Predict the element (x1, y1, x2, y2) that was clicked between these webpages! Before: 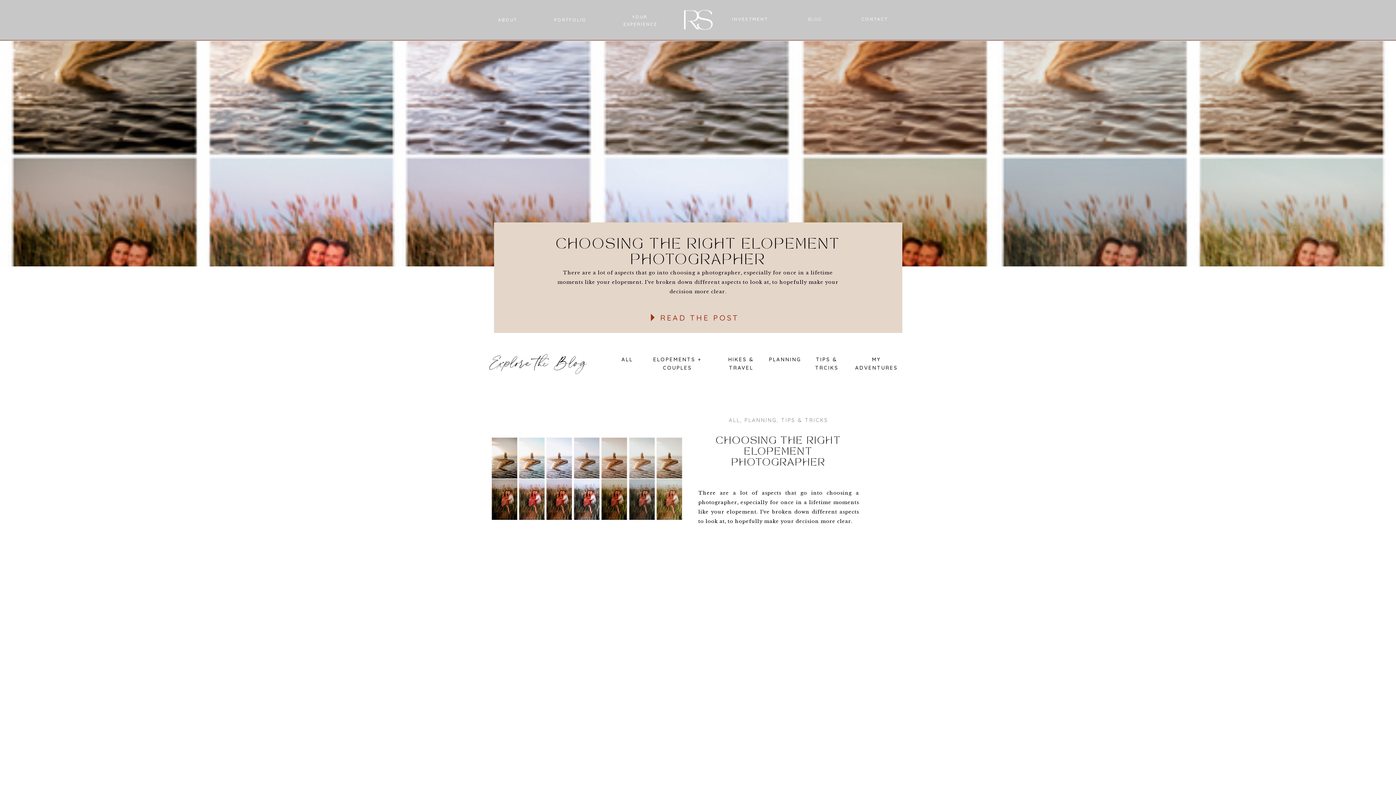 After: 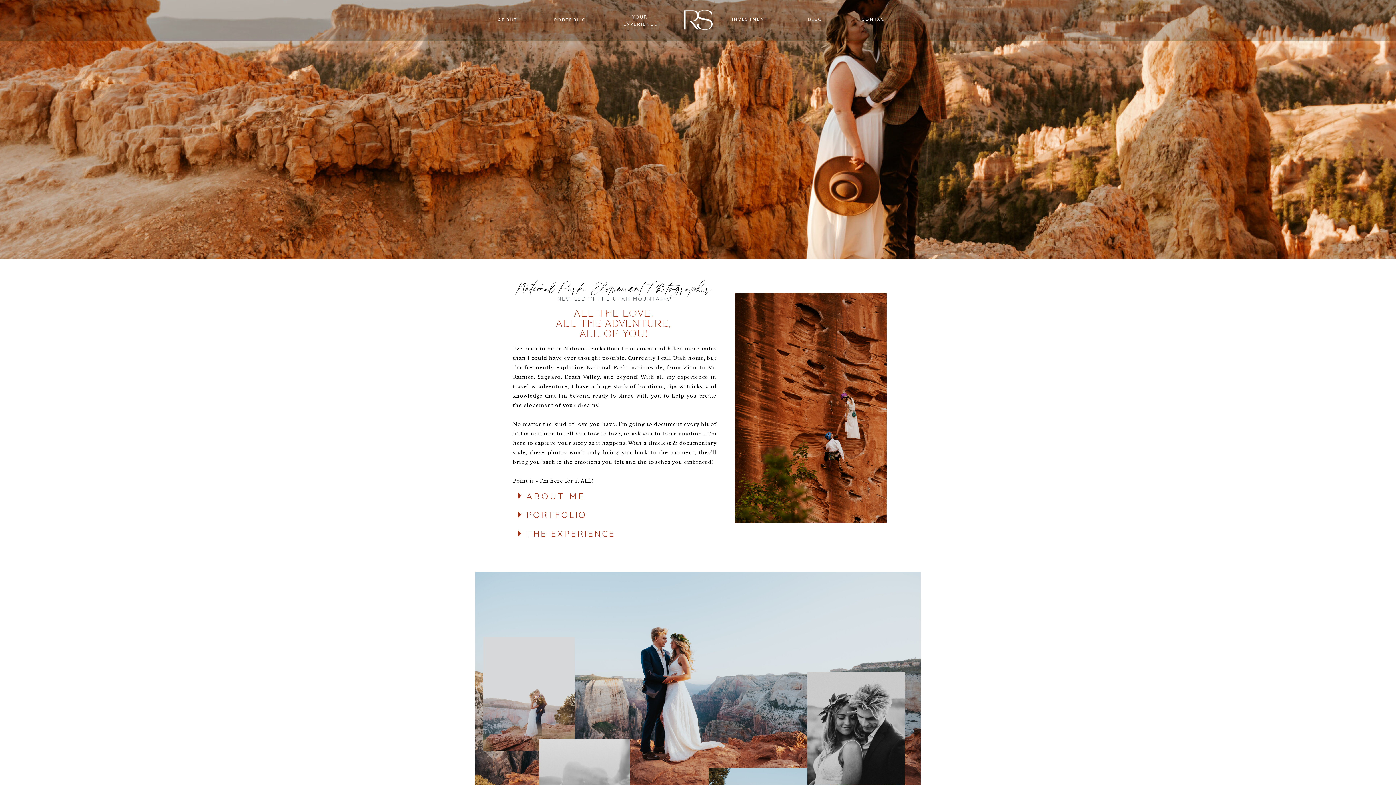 Action: bbox: (677, 4, 719, 38)